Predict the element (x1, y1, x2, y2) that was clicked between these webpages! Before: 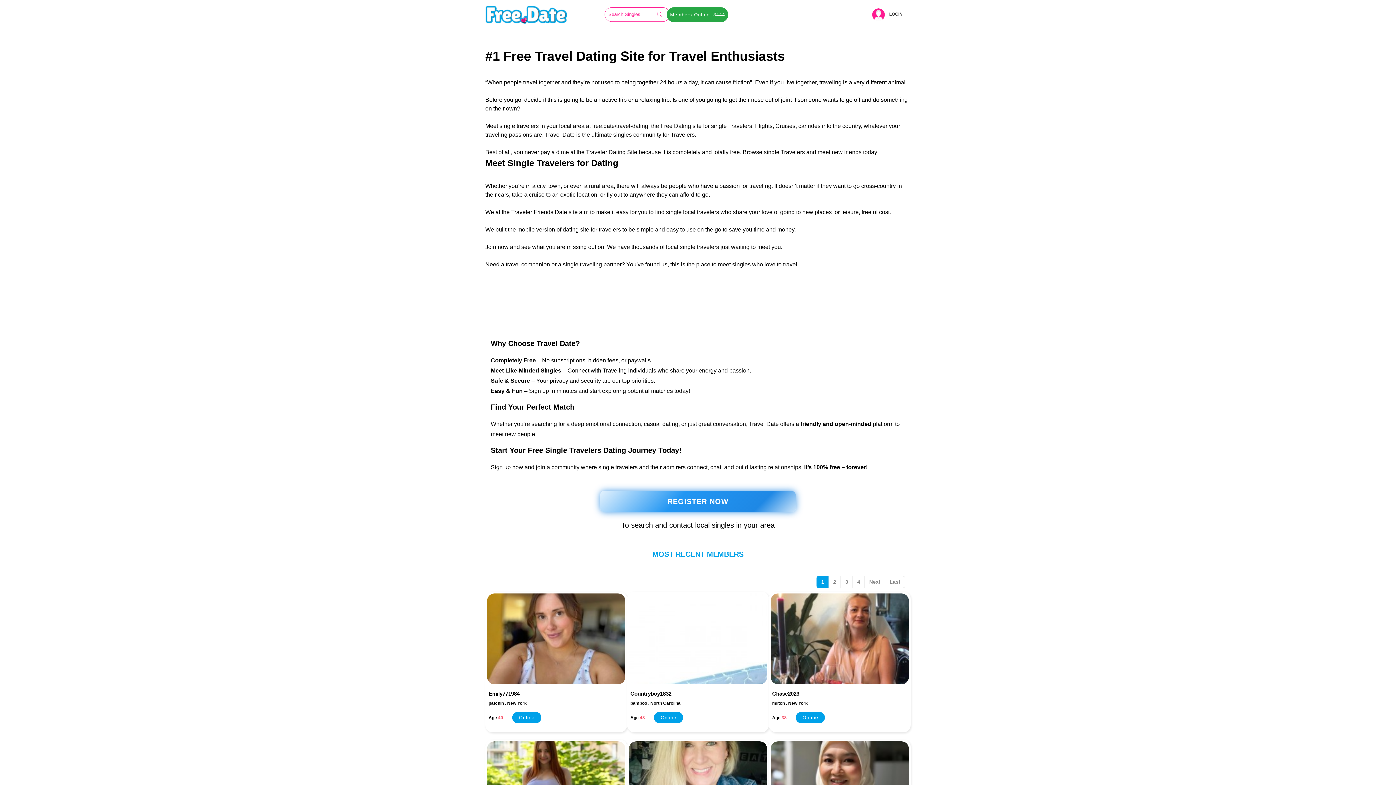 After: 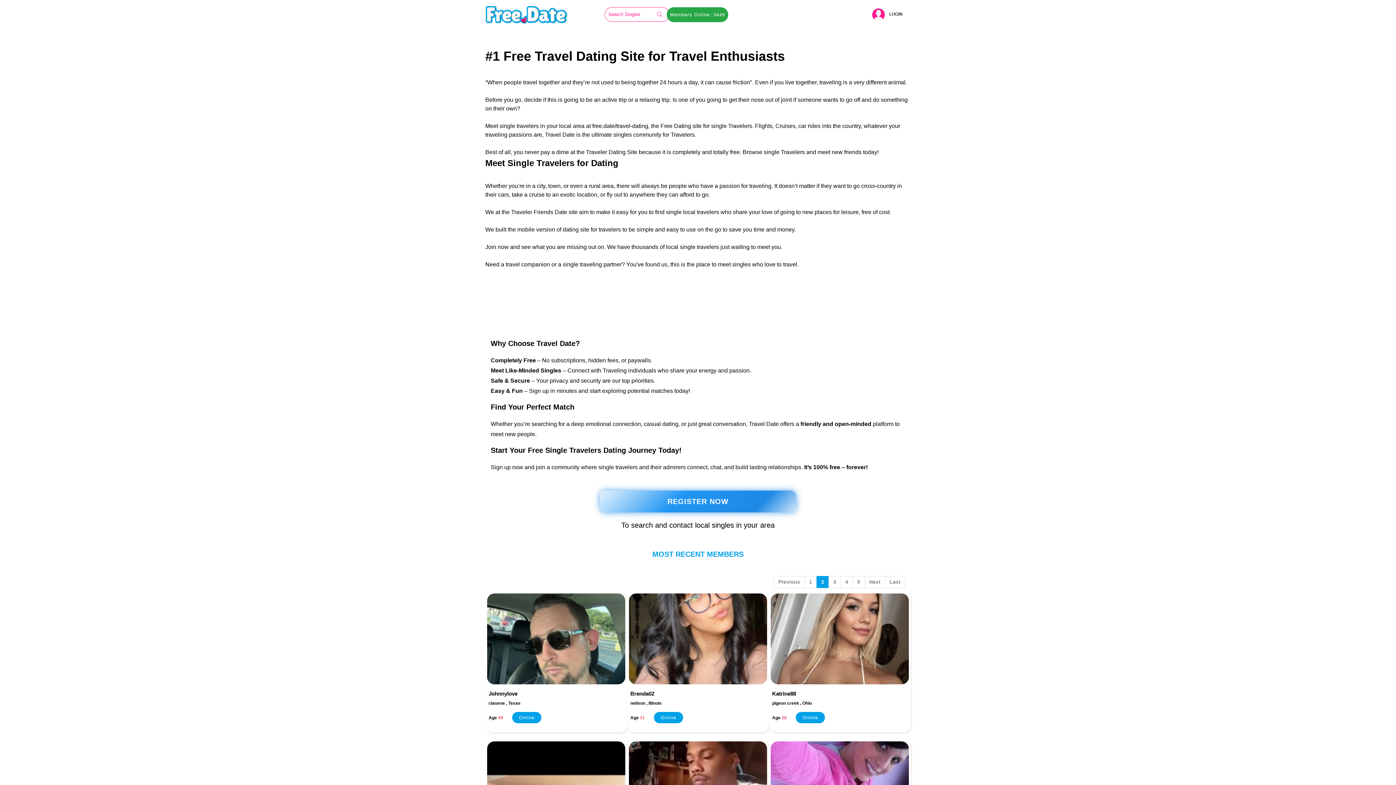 Action: bbox: (864, 576, 885, 588) label: Next